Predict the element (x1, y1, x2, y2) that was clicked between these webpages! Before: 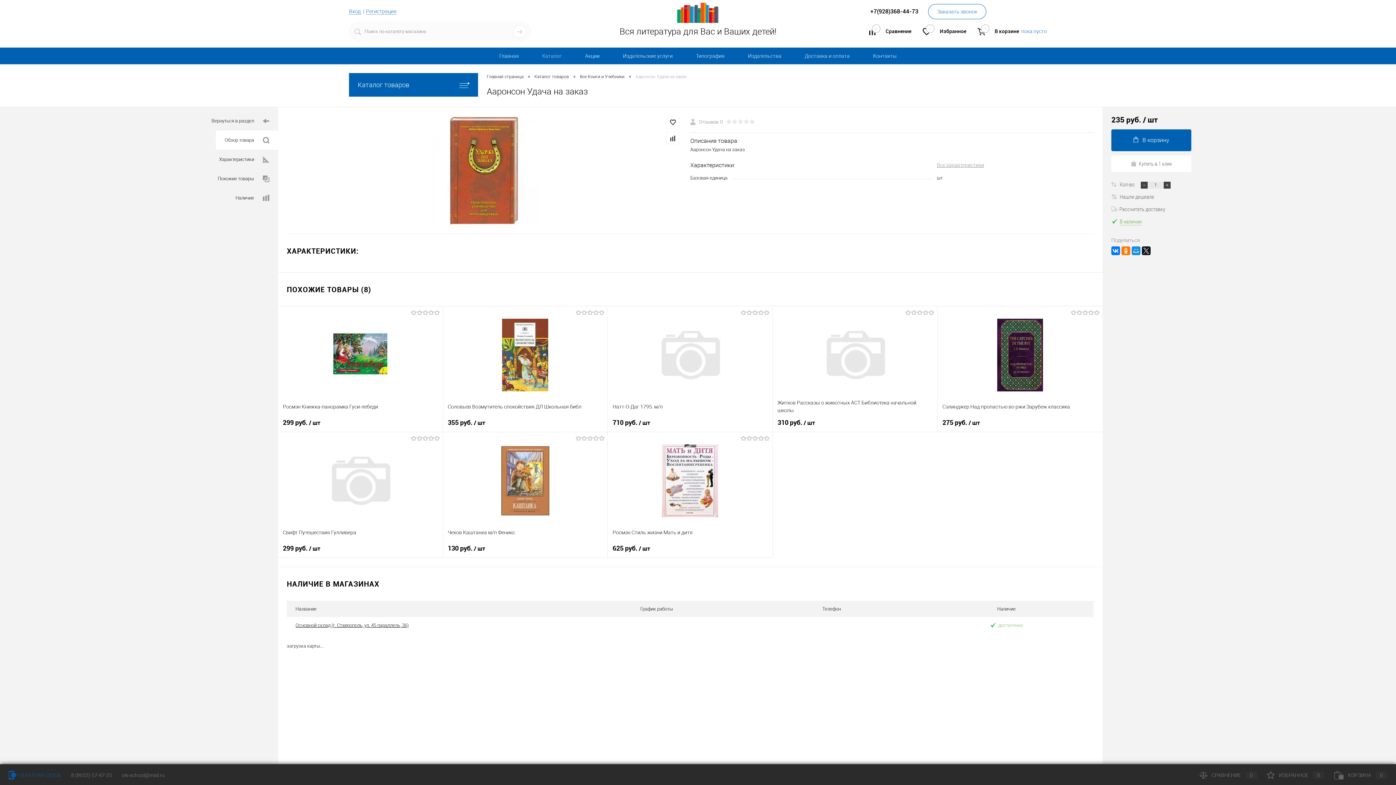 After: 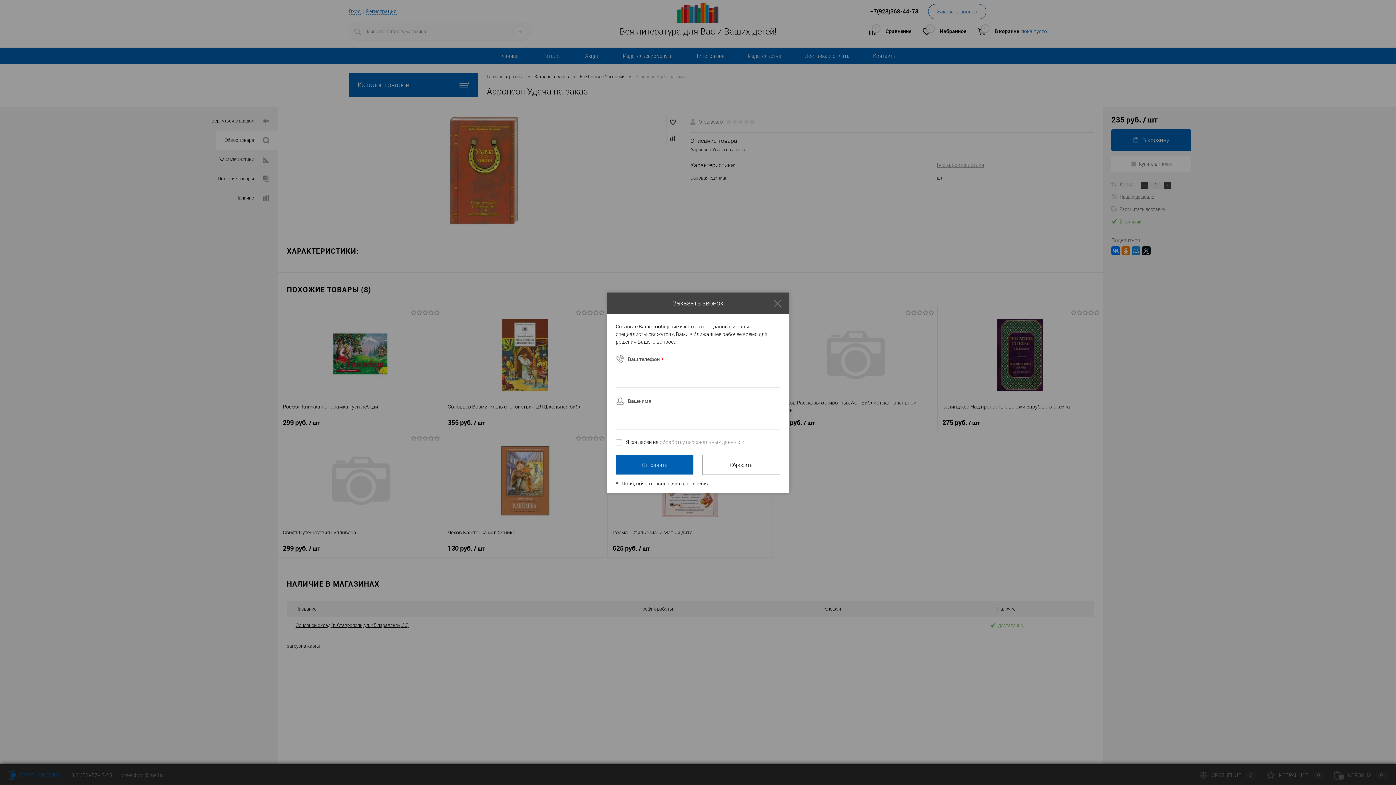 Action: label: Нашли дешевле bbox: (1111, 193, 1154, 200)